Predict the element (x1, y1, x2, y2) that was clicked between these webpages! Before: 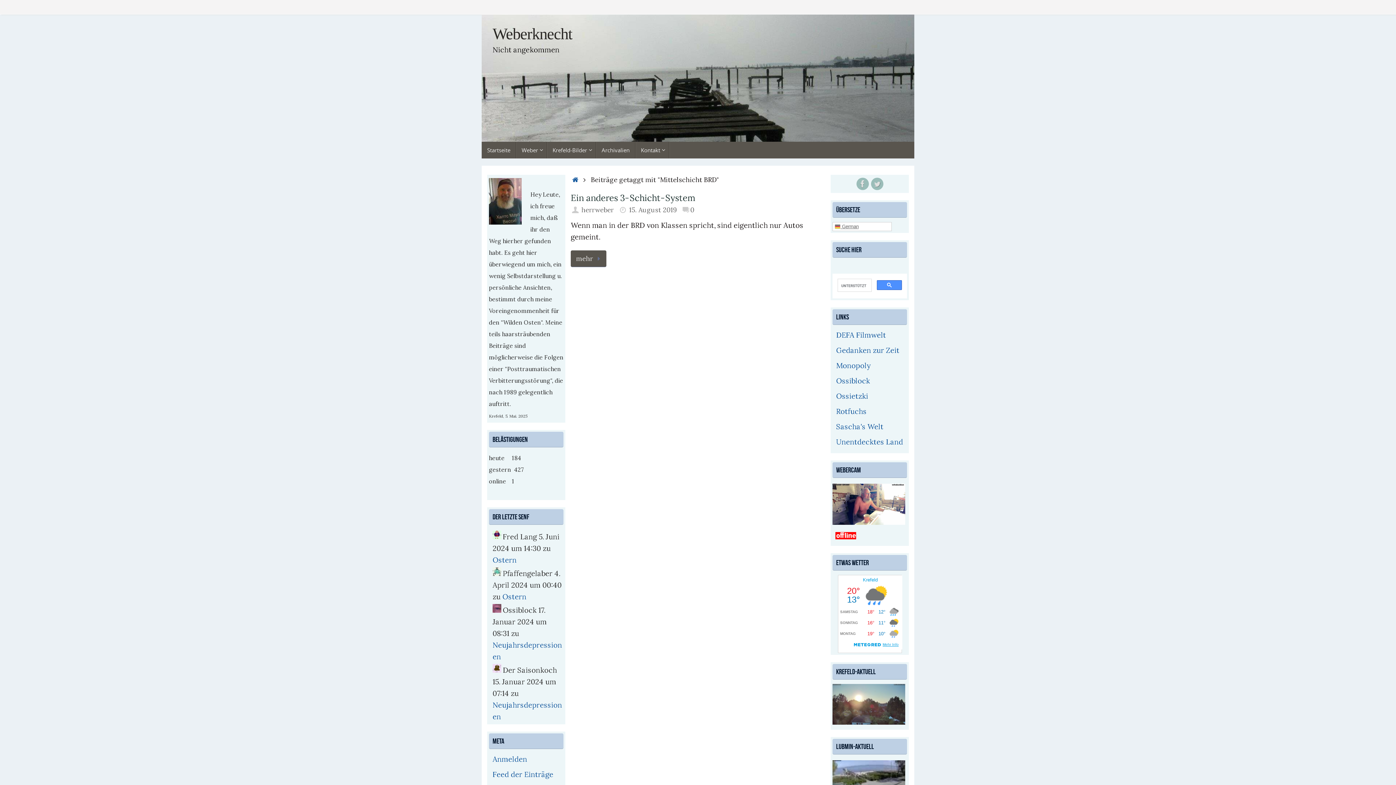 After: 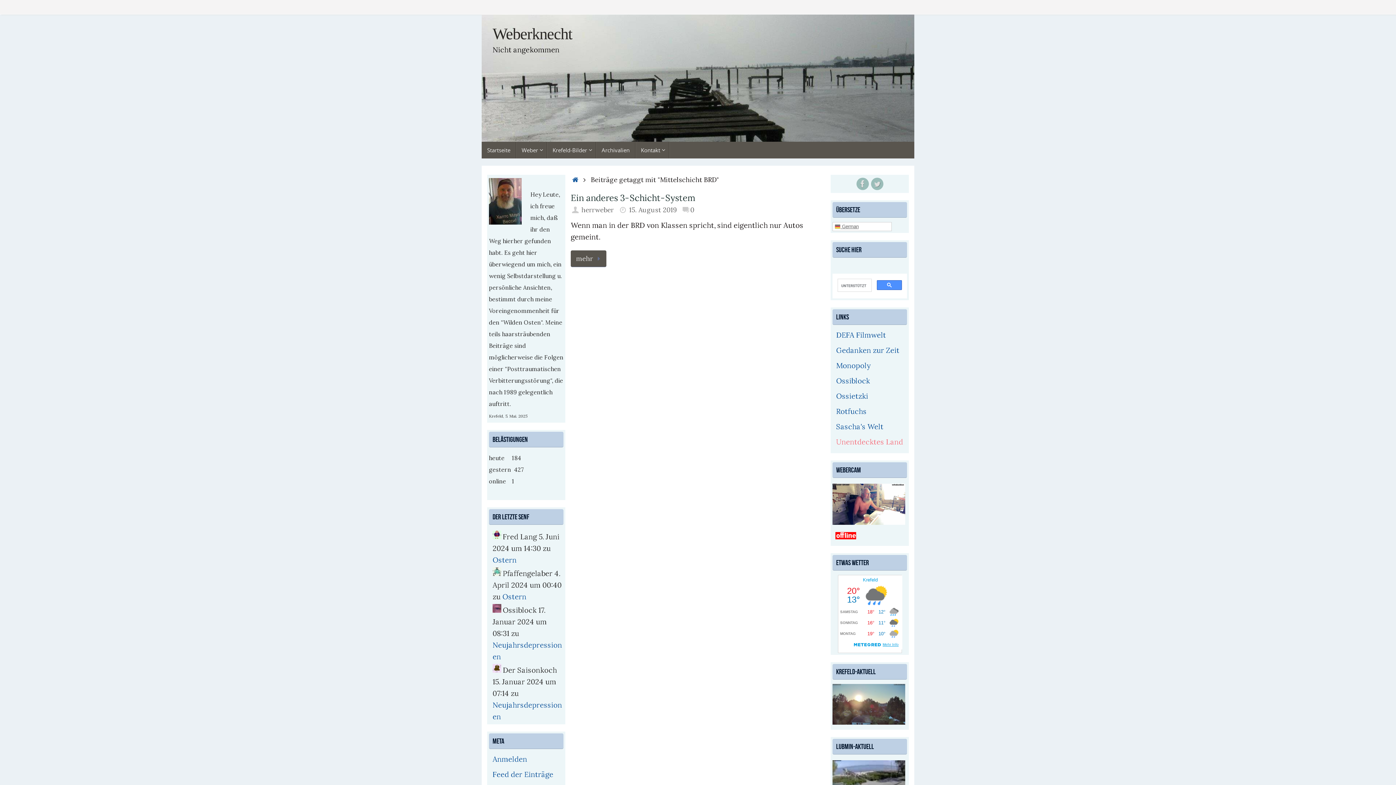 Action: label: Unentdecktes Land bbox: (836, 437, 903, 446)